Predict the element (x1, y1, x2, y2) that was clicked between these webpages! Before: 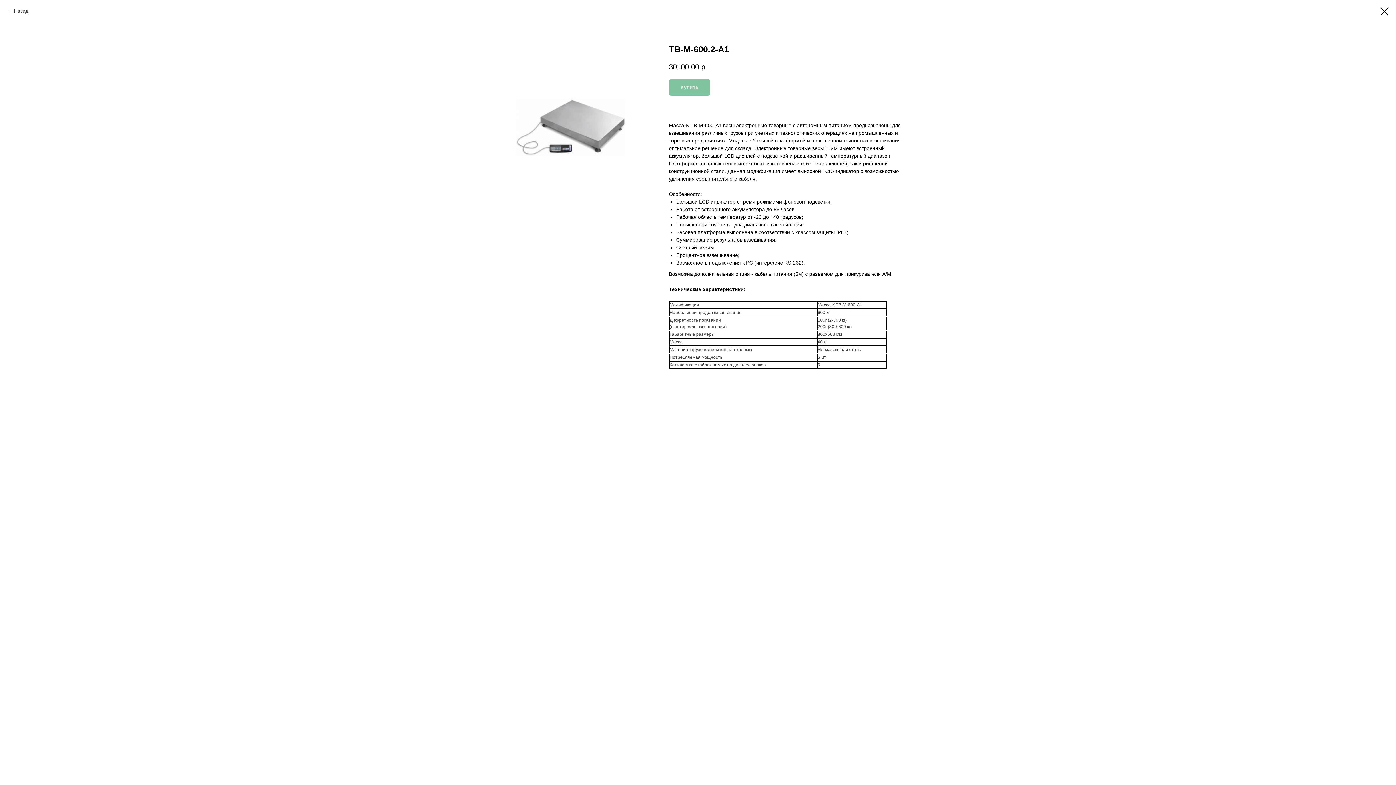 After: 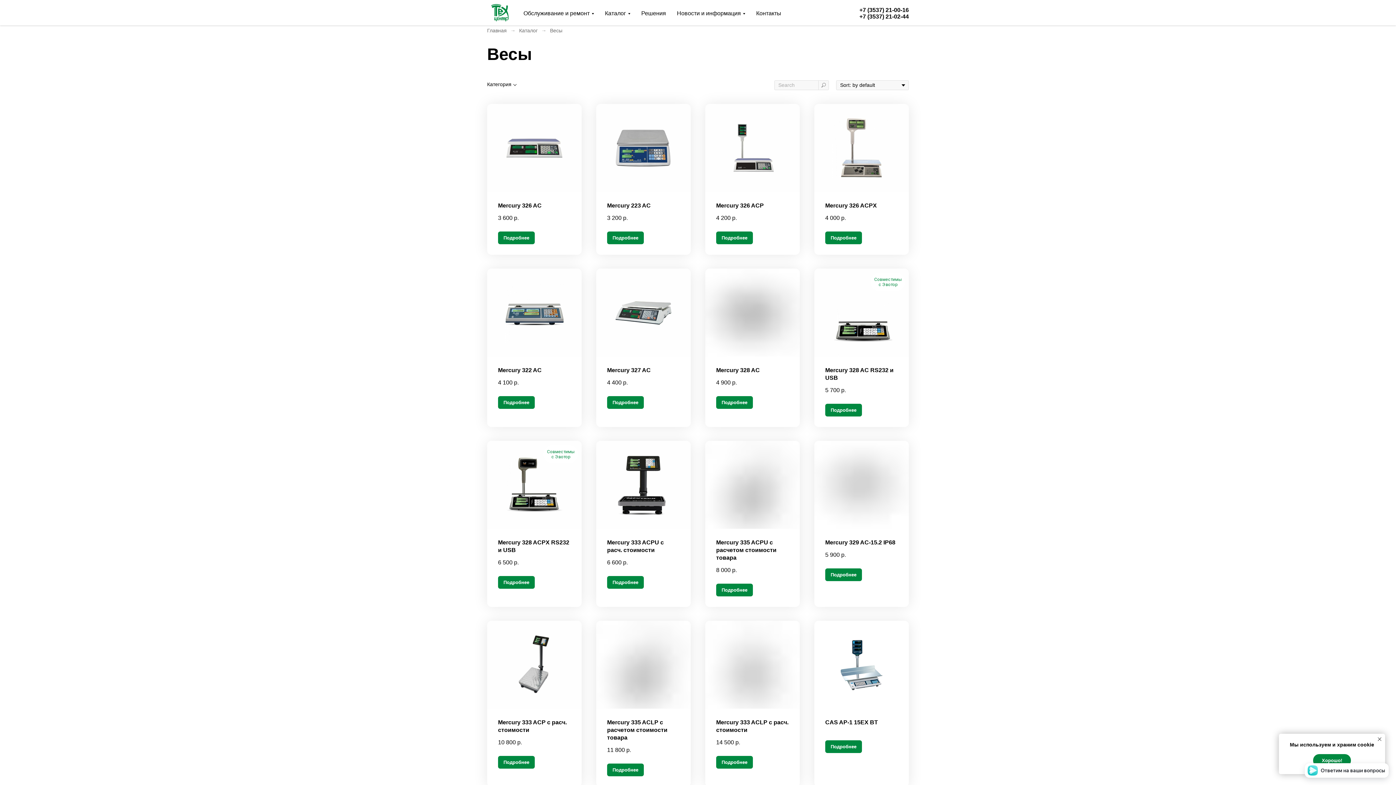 Action: bbox: (1380, 7, 1389, 15)